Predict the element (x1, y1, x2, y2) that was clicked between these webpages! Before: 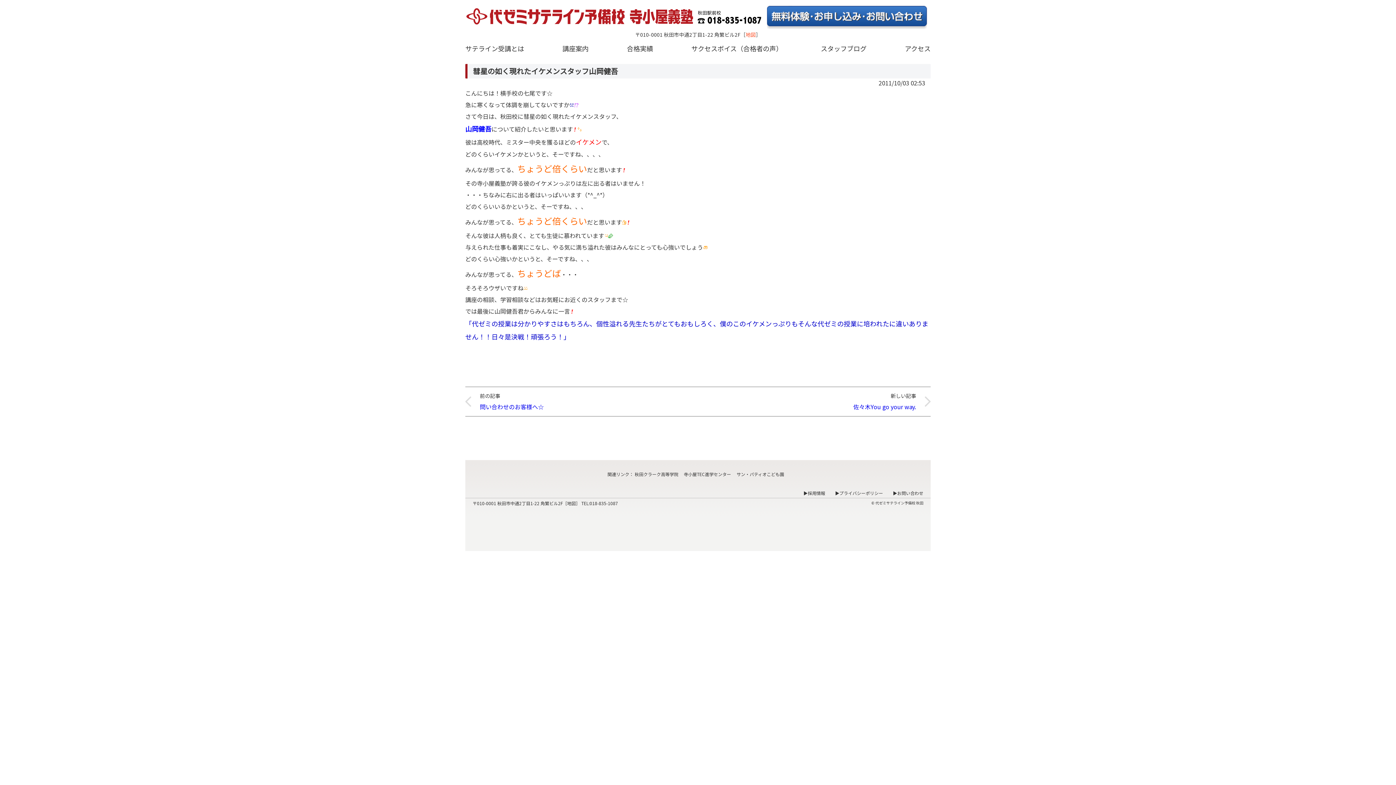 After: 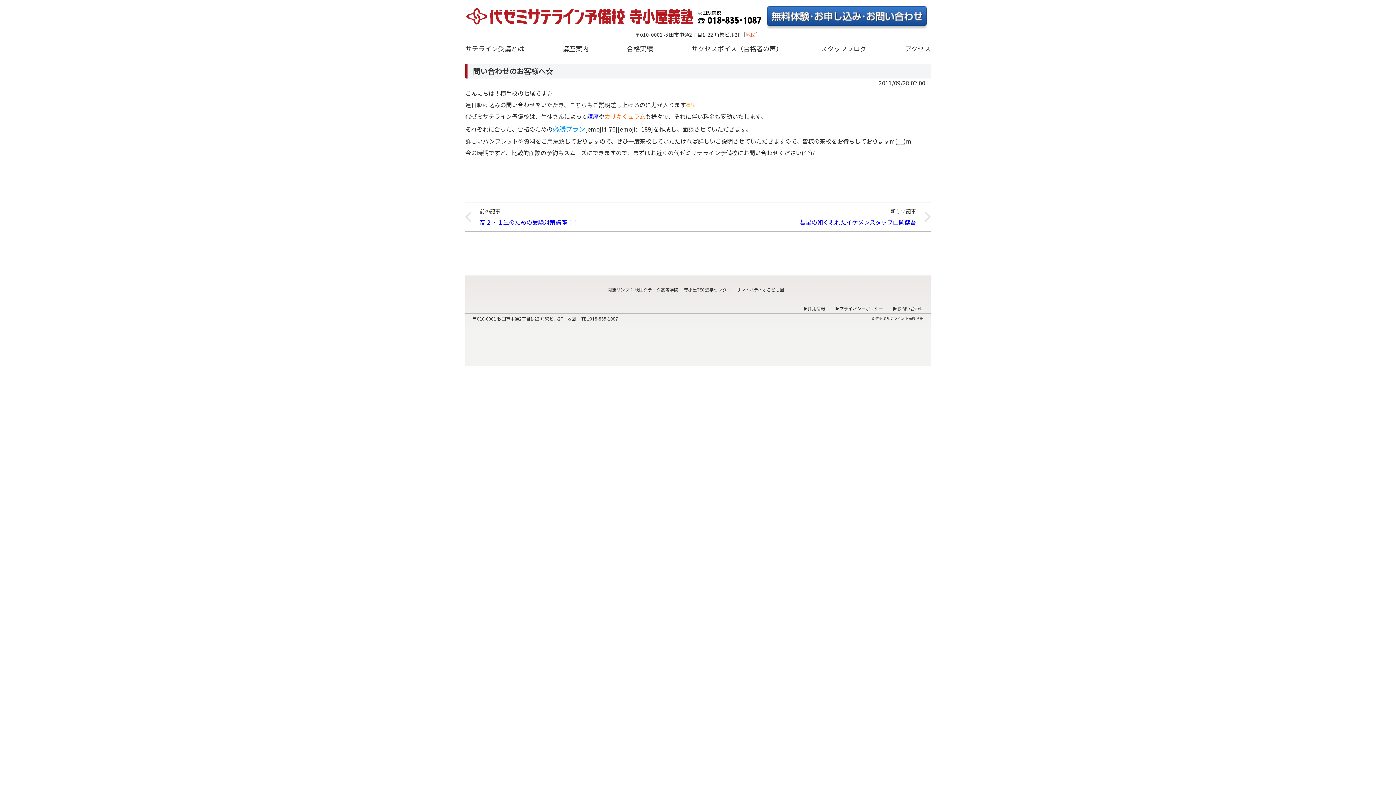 Action: label: 前の記事

問い合わせのお客様へ☆ bbox: (465, 387, 698, 416)